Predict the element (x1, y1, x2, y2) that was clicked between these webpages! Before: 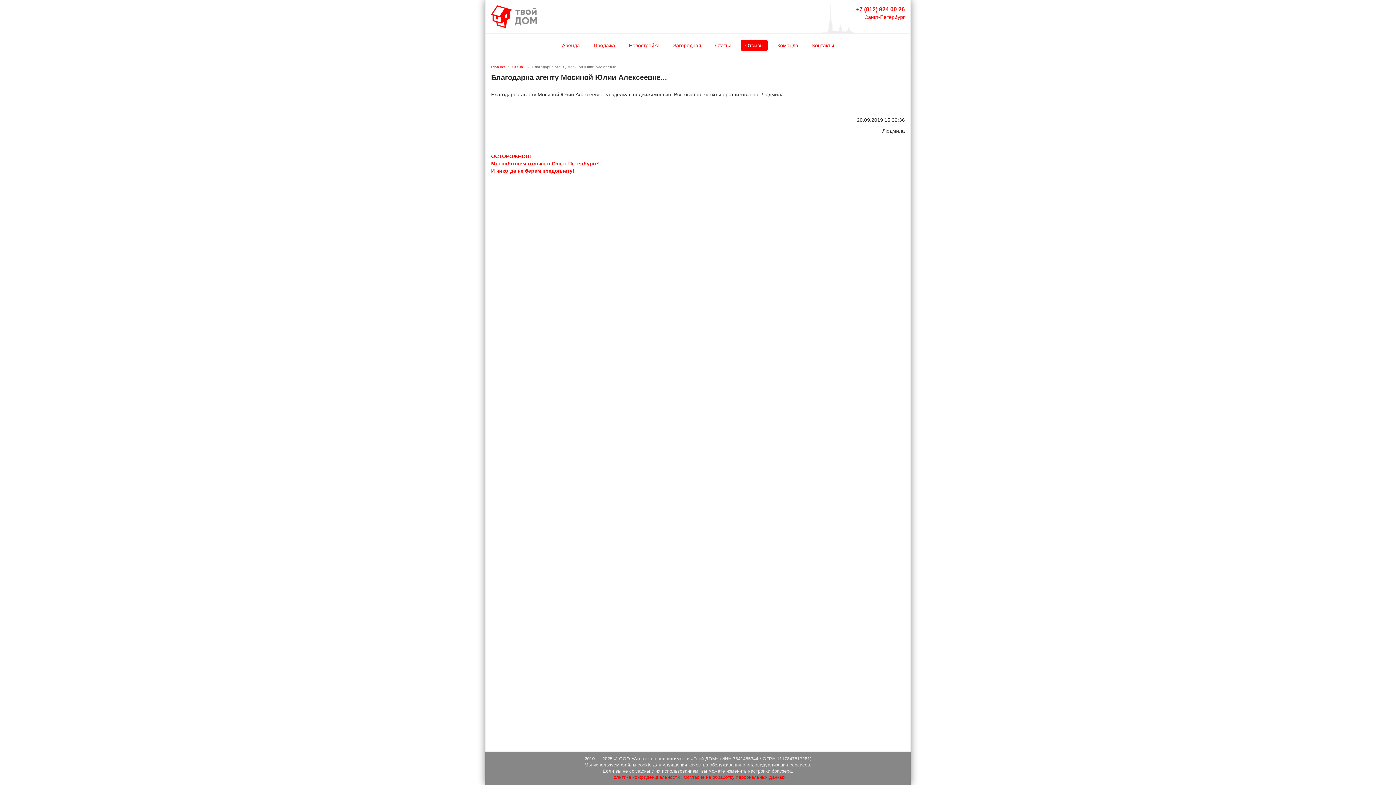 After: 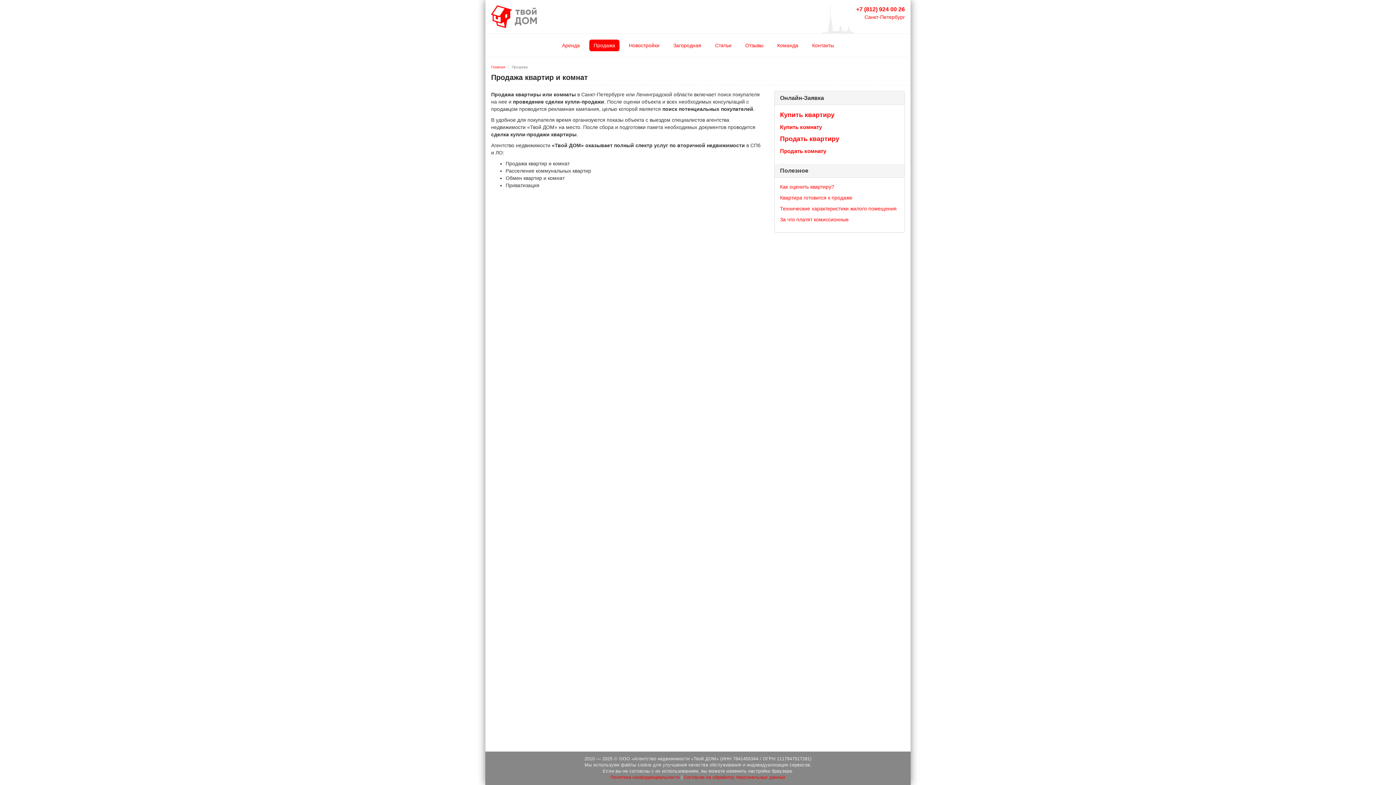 Action: label: Продажа bbox: (589, 39, 619, 51)